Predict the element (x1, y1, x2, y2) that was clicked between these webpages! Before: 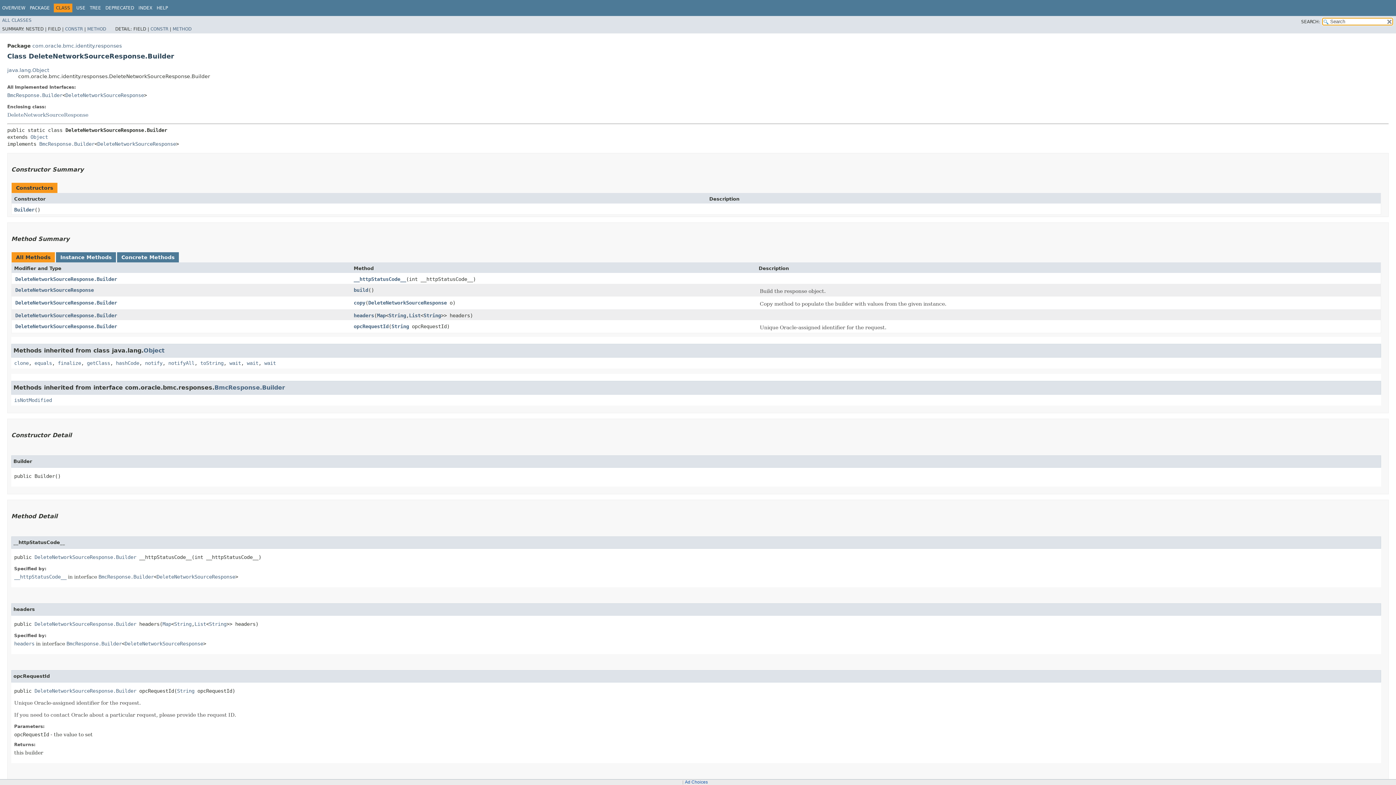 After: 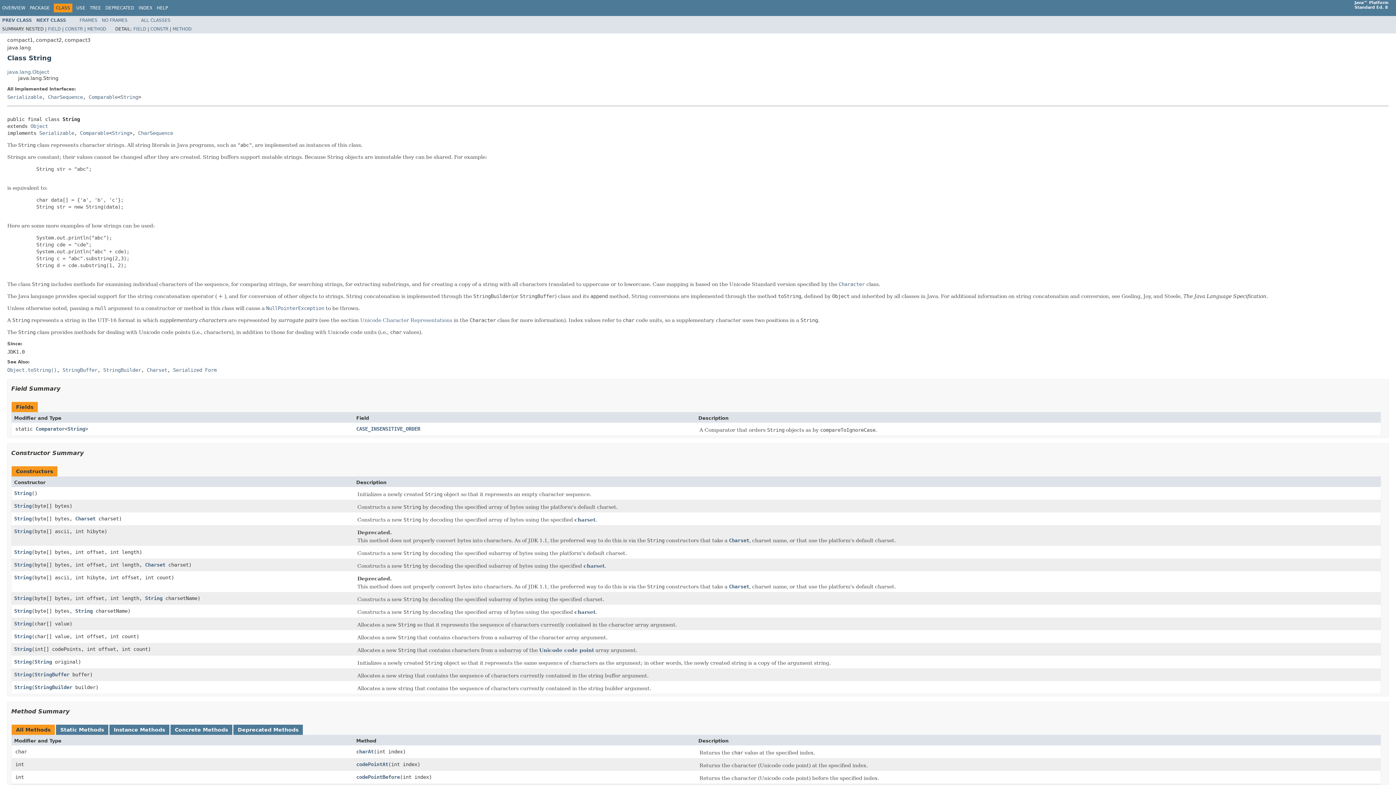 Action: label: String bbox: (423, 312, 441, 318)